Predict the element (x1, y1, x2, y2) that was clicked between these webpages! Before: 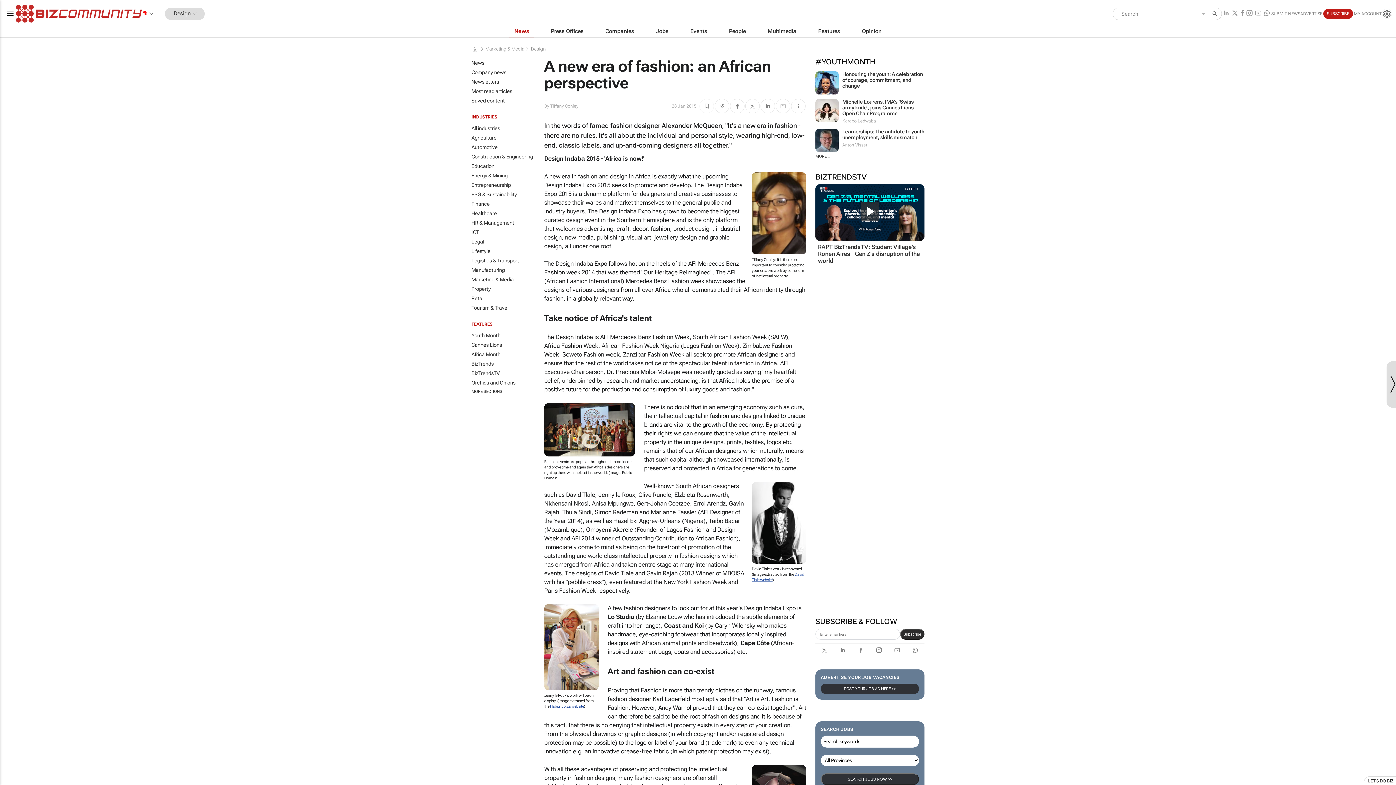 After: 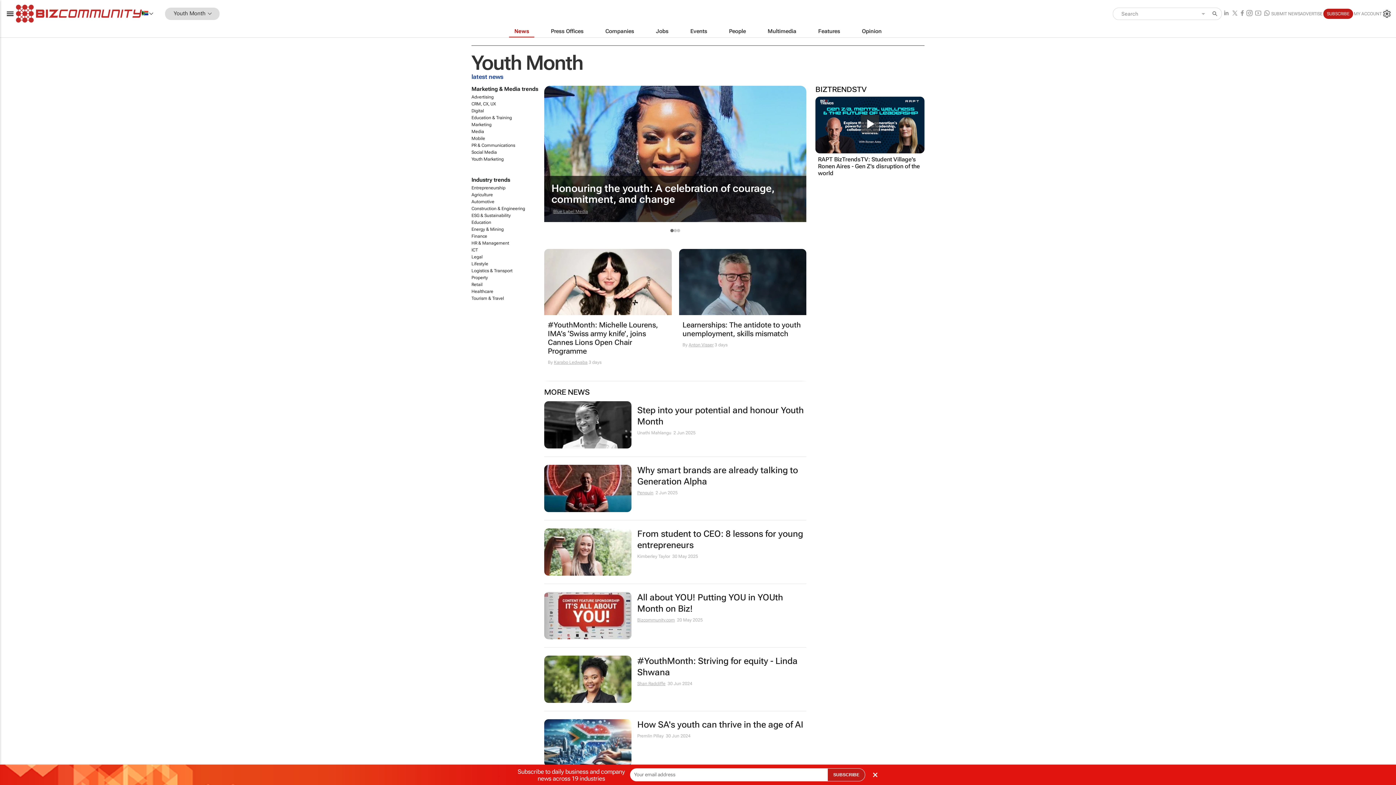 Action: bbox: (815, 154, 829, 158) label: MORE...